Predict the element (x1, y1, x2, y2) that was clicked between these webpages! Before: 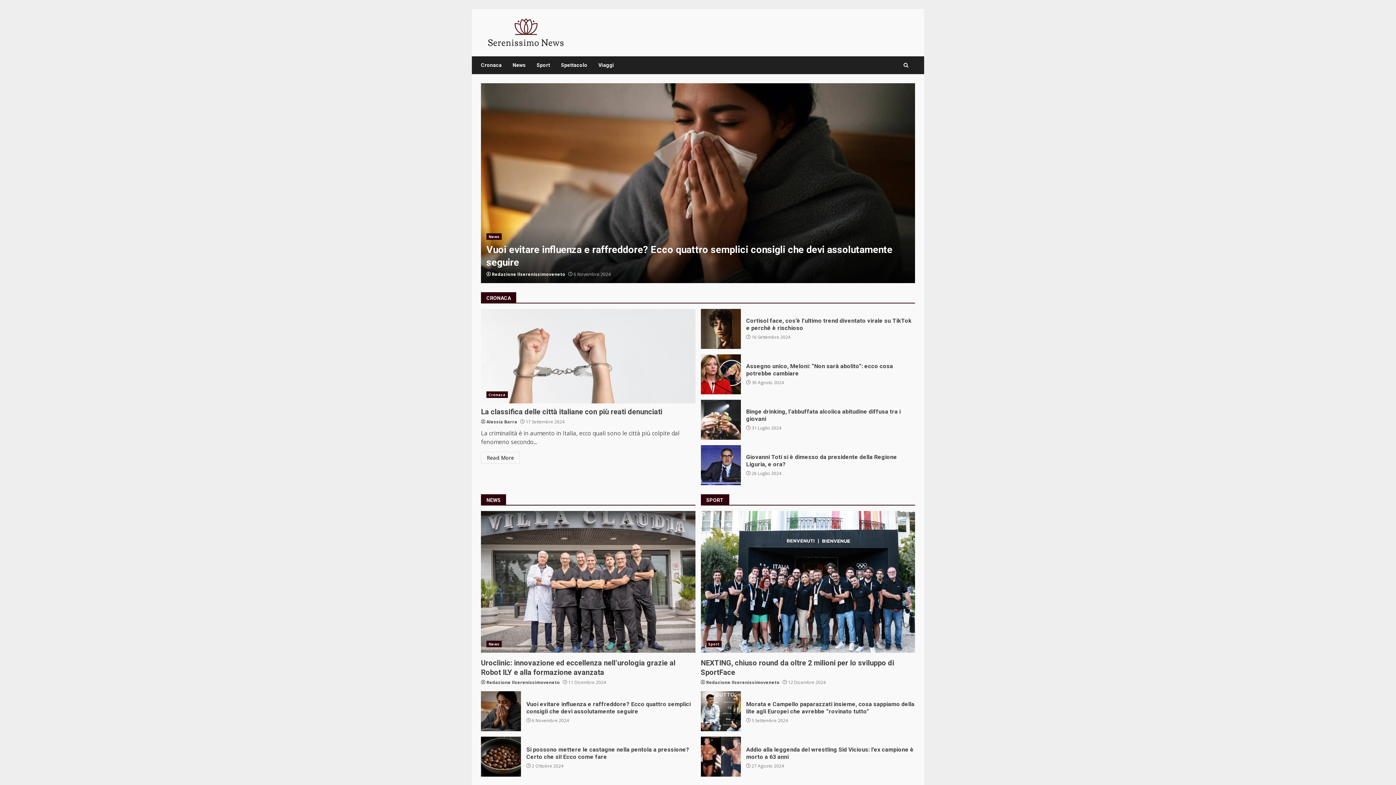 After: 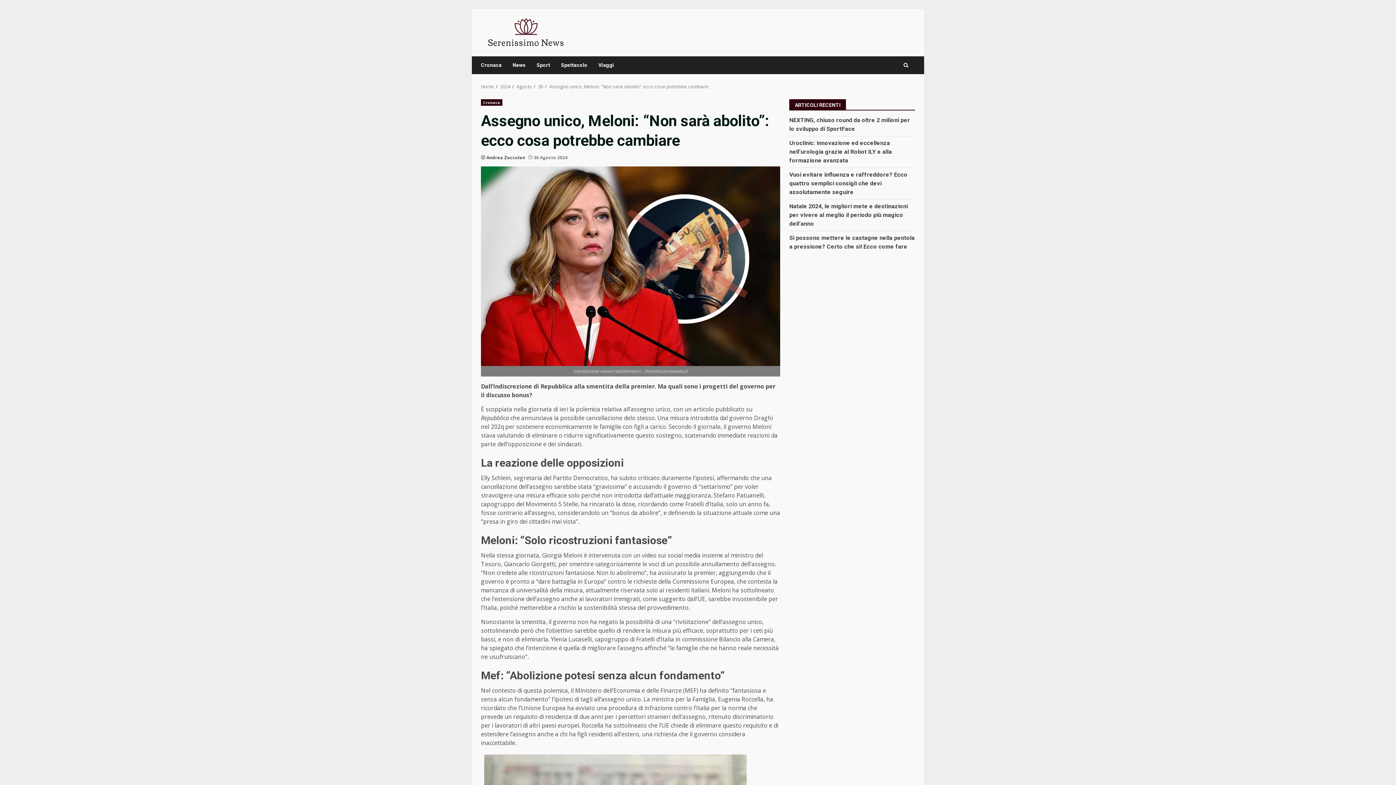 Action: bbox: (700, 354, 740, 394) label: Assegno unico, Meloni: “Non sarà abolito”: ecco cosa potrebbe cambiare